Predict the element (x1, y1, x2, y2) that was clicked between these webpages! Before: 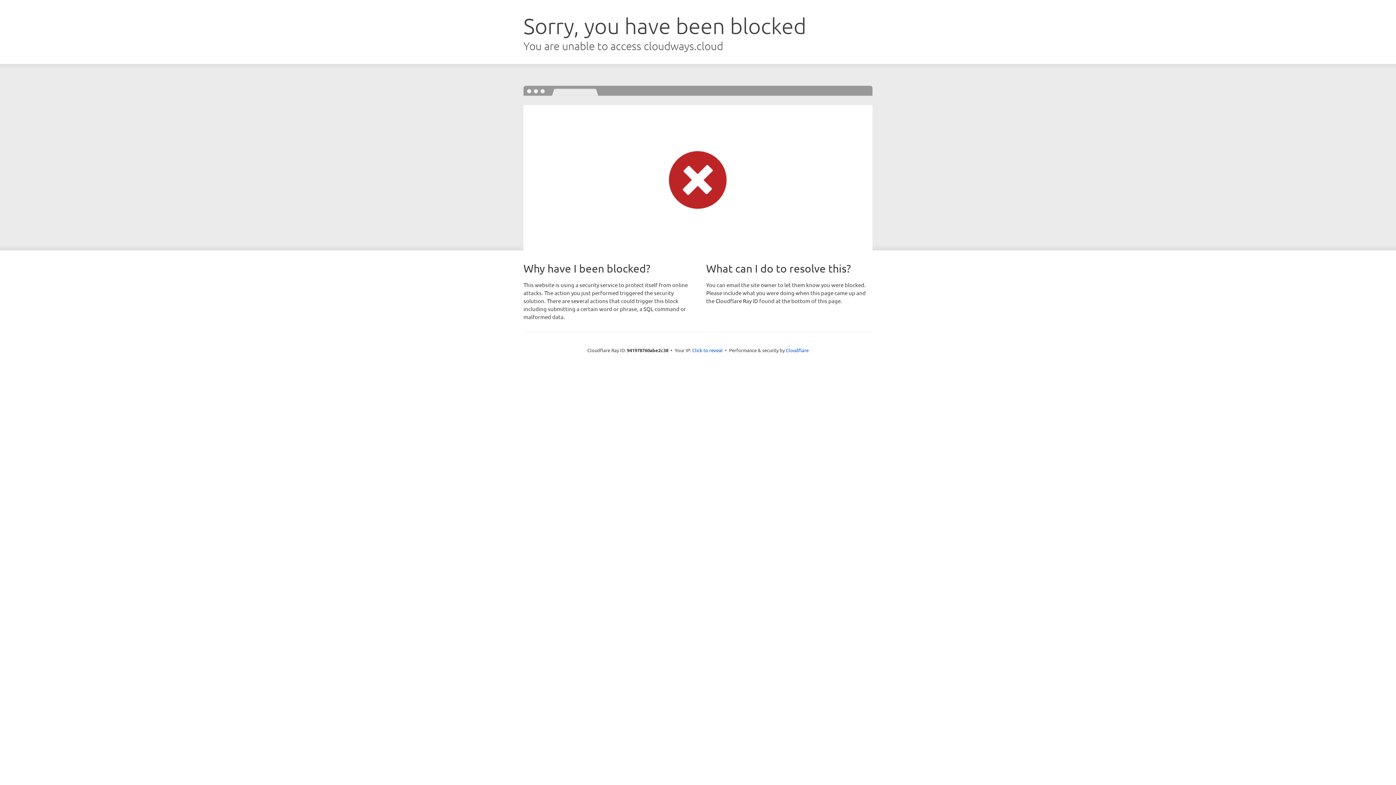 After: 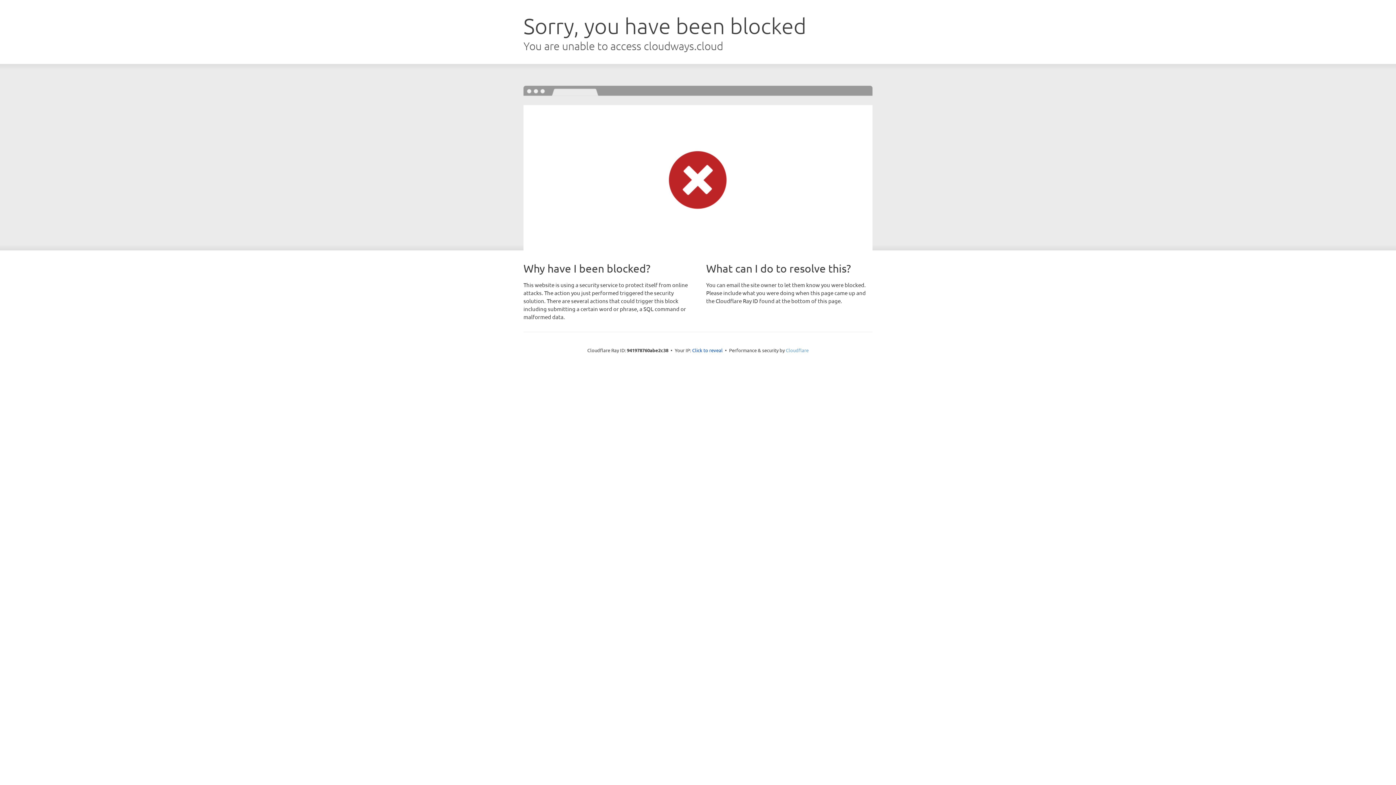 Action: bbox: (786, 347, 808, 353) label: Cloudflare